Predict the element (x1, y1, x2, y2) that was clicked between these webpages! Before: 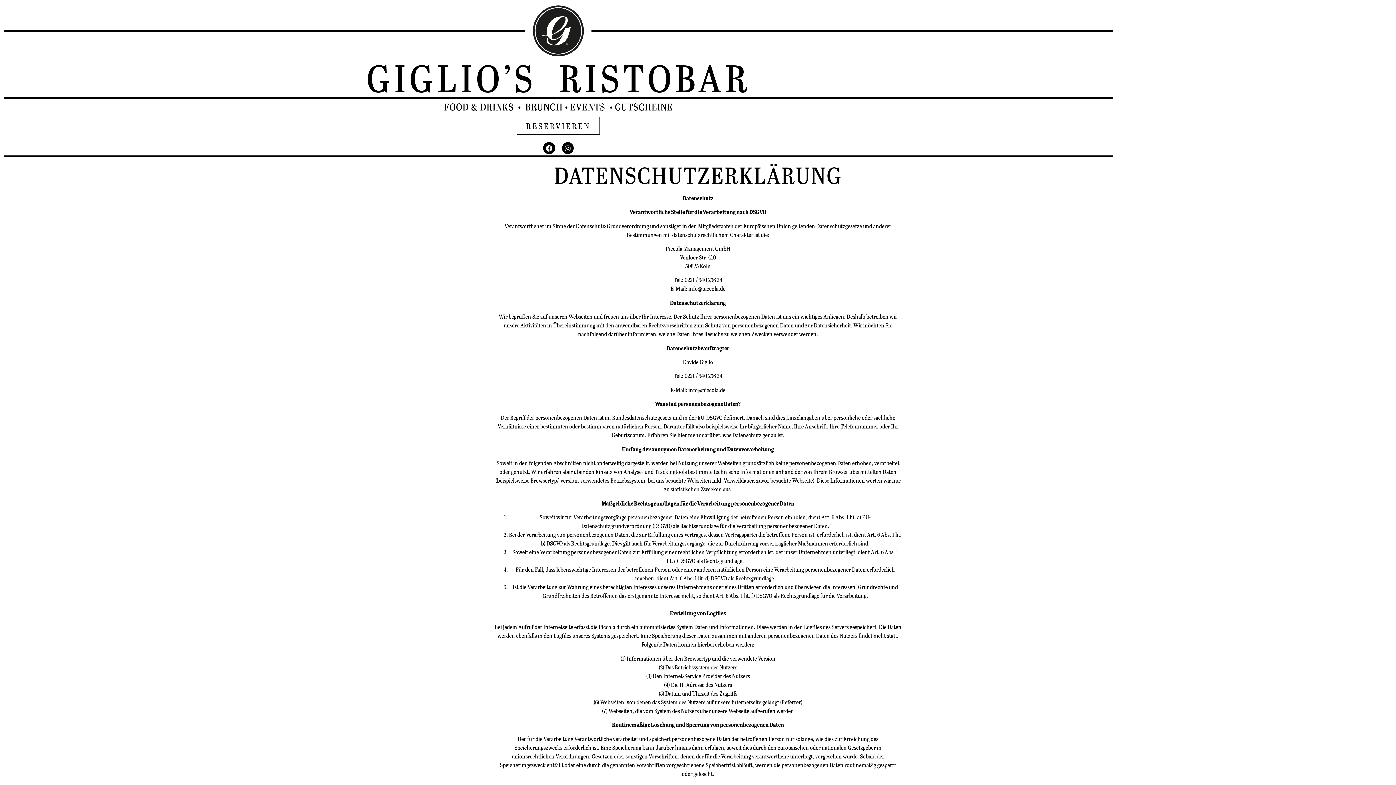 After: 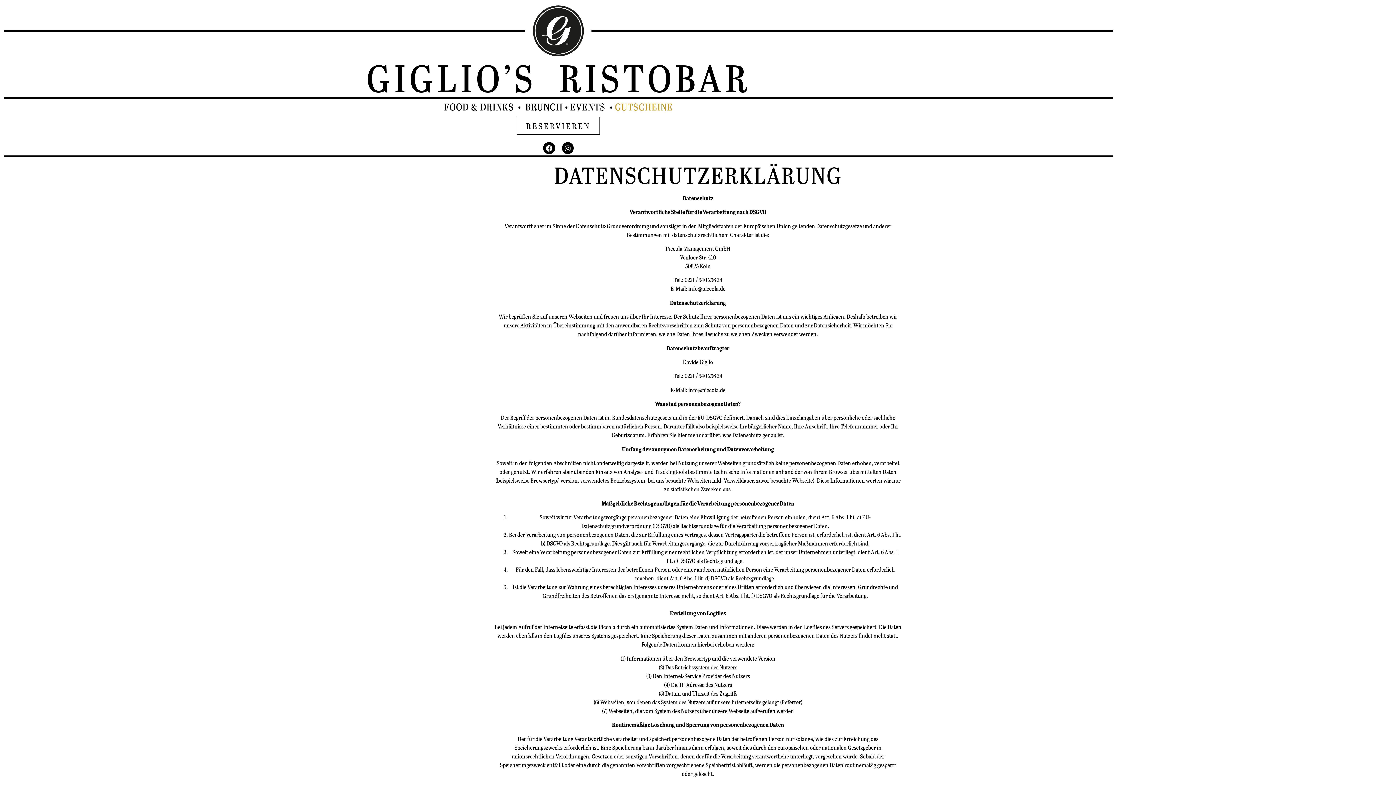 Action: bbox: (615, 100, 672, 113) label: GUTSCHEINE